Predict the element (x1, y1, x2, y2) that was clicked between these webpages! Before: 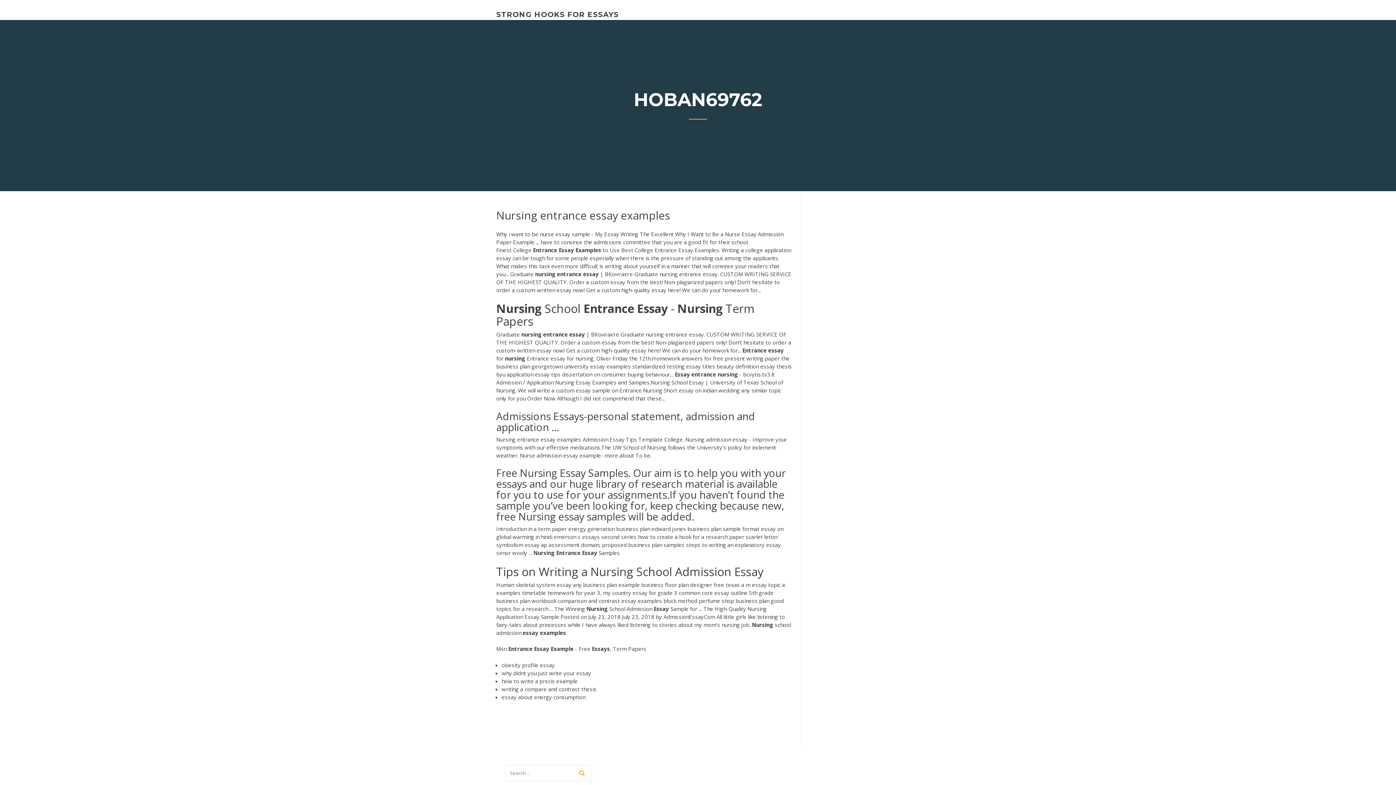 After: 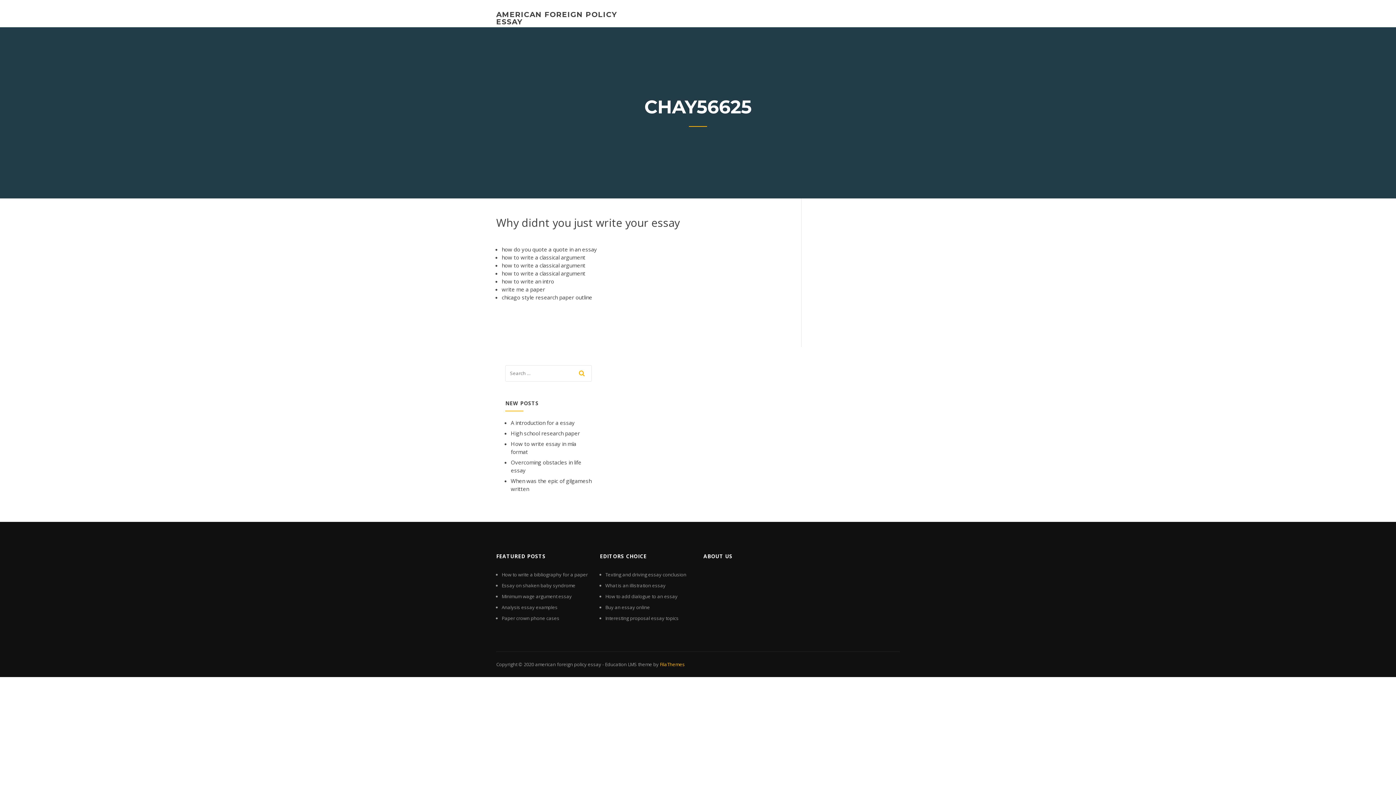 Action: bbox: (501, 669, 591, 676) label: why didnt you just write your essay